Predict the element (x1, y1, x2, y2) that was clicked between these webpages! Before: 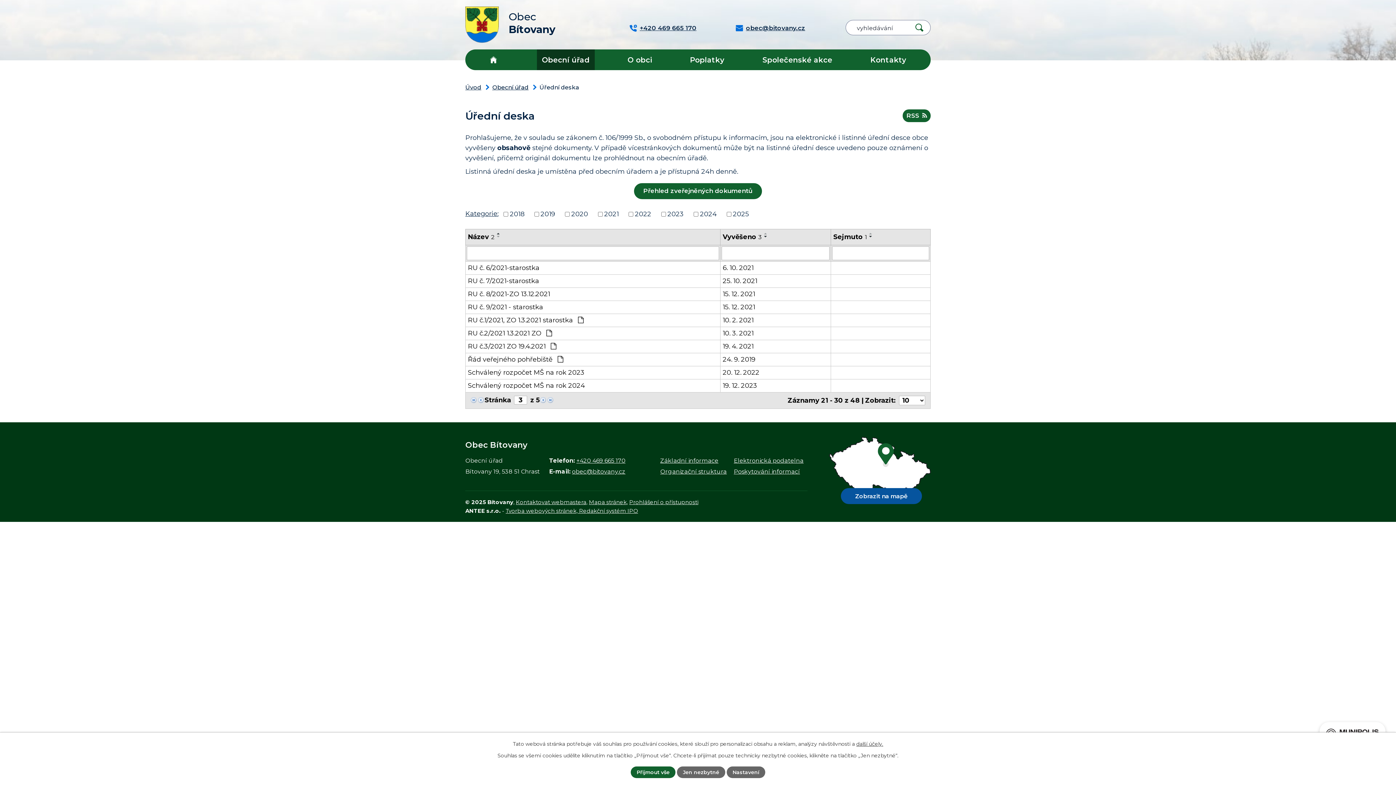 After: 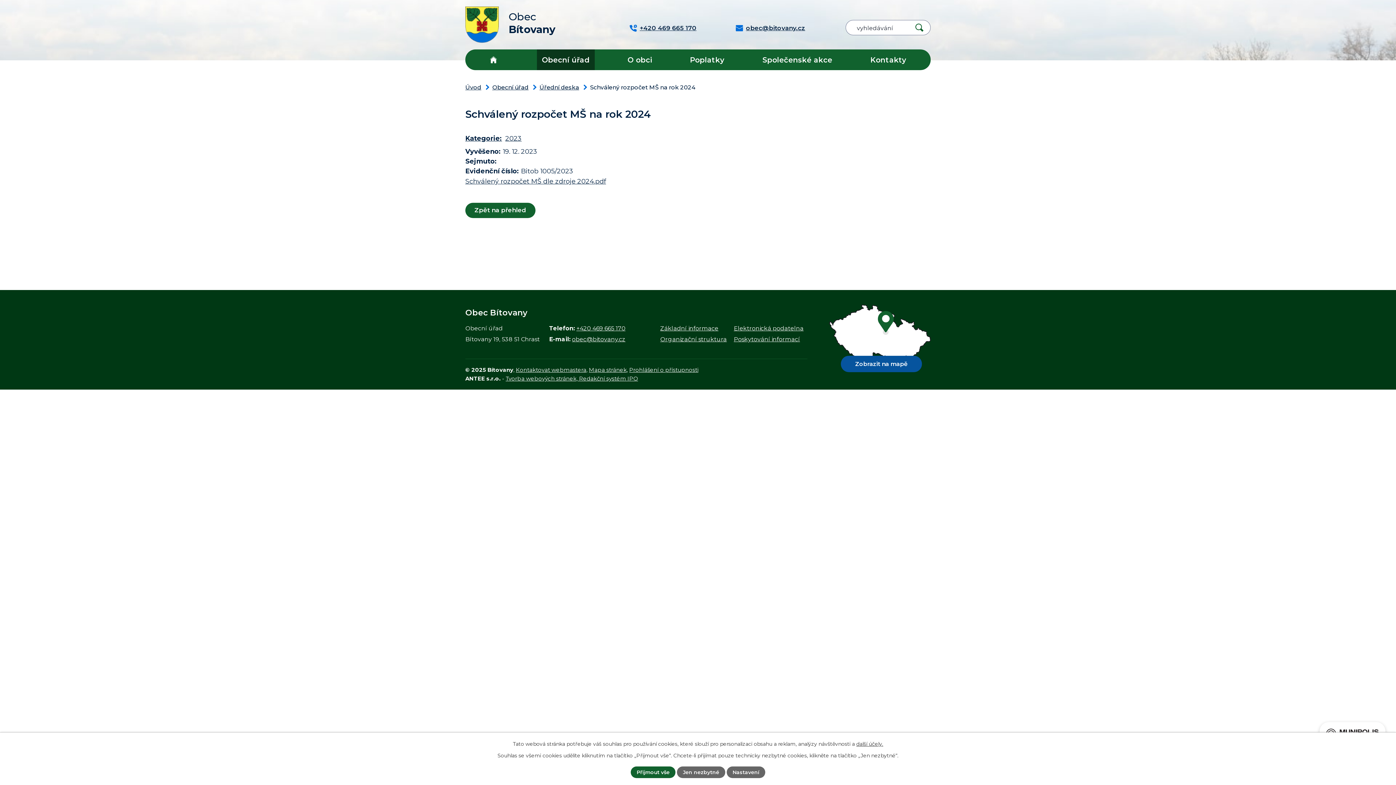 Action: label: Schválený rozpočet MŠ na rok 2024 bbox: (468, 380, 718, 390)